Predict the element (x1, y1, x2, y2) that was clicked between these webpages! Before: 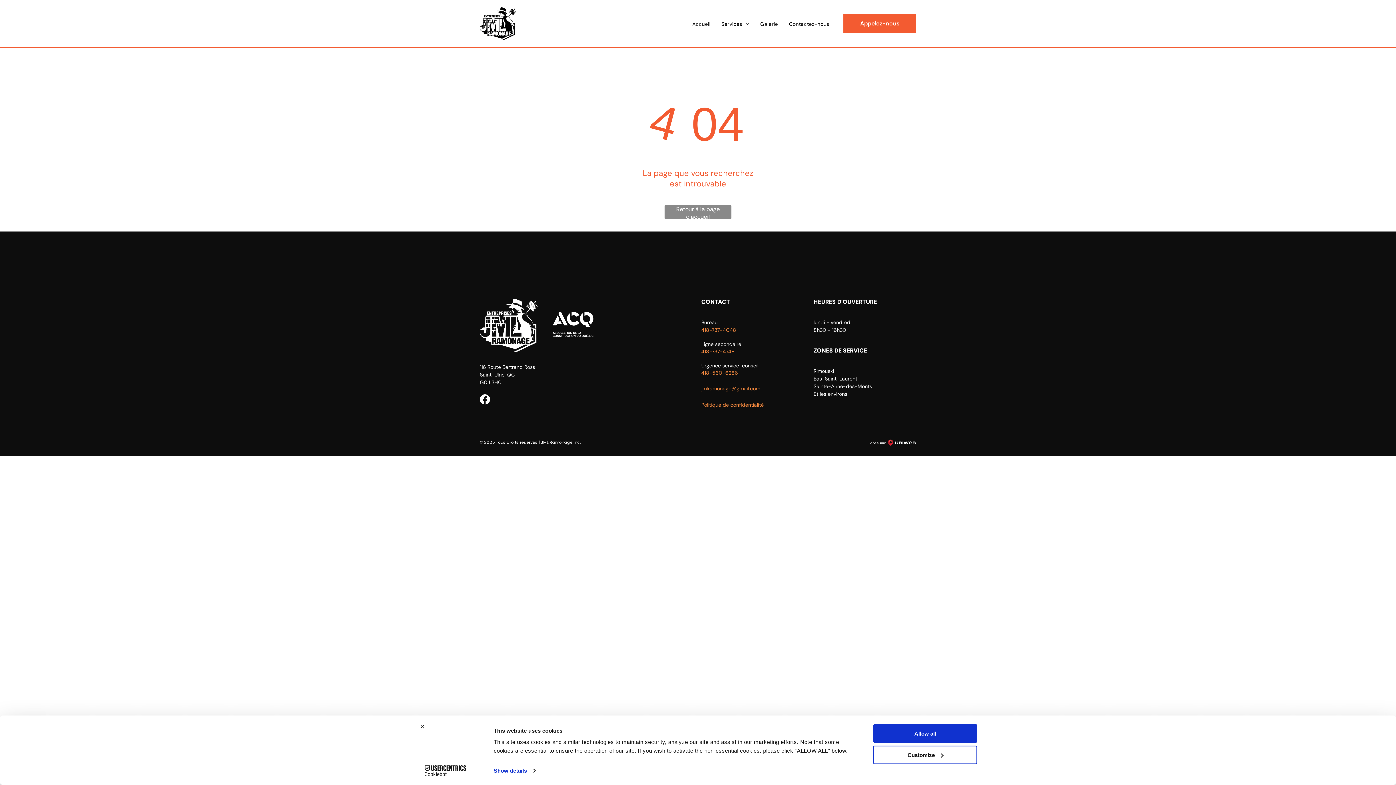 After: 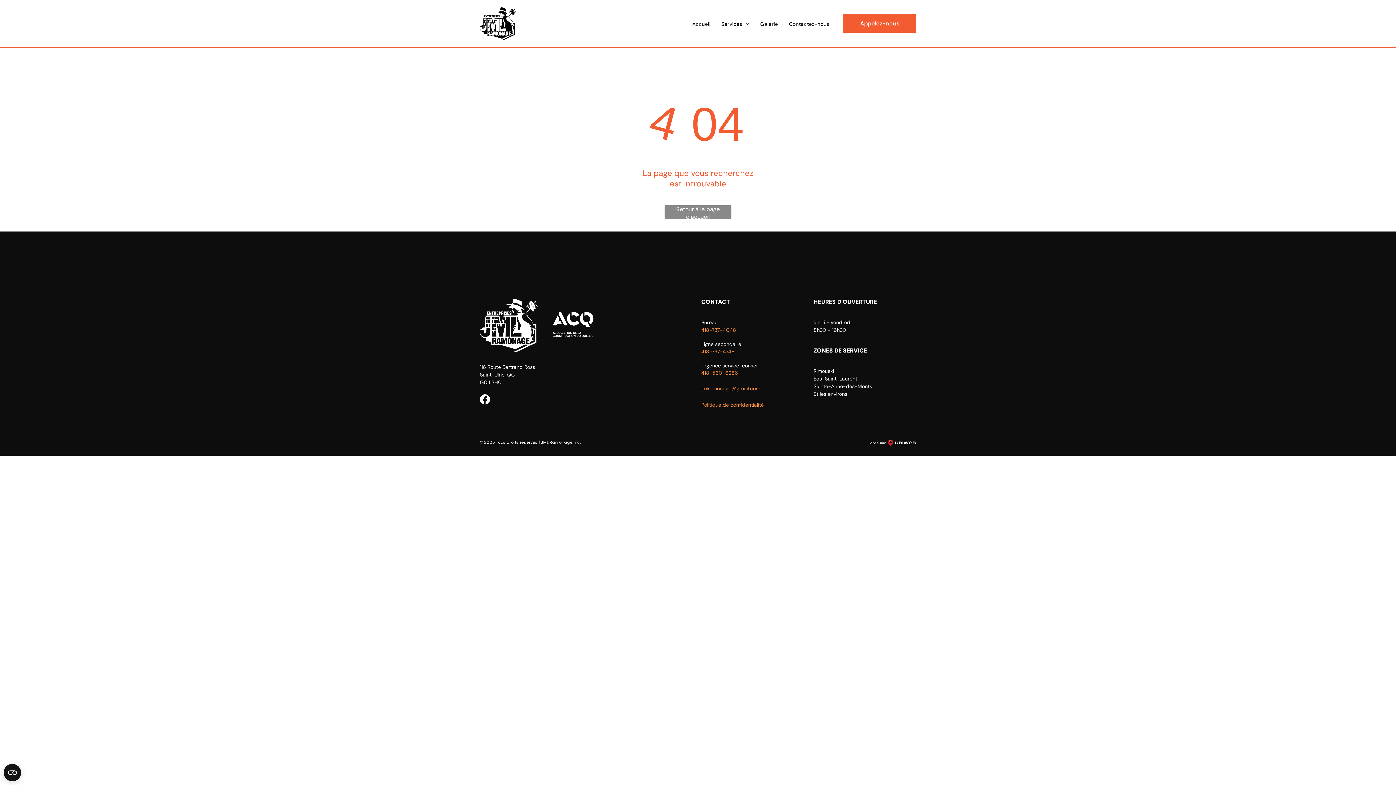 Action: bbox: (873, 724, 977, 743) label: Allow all